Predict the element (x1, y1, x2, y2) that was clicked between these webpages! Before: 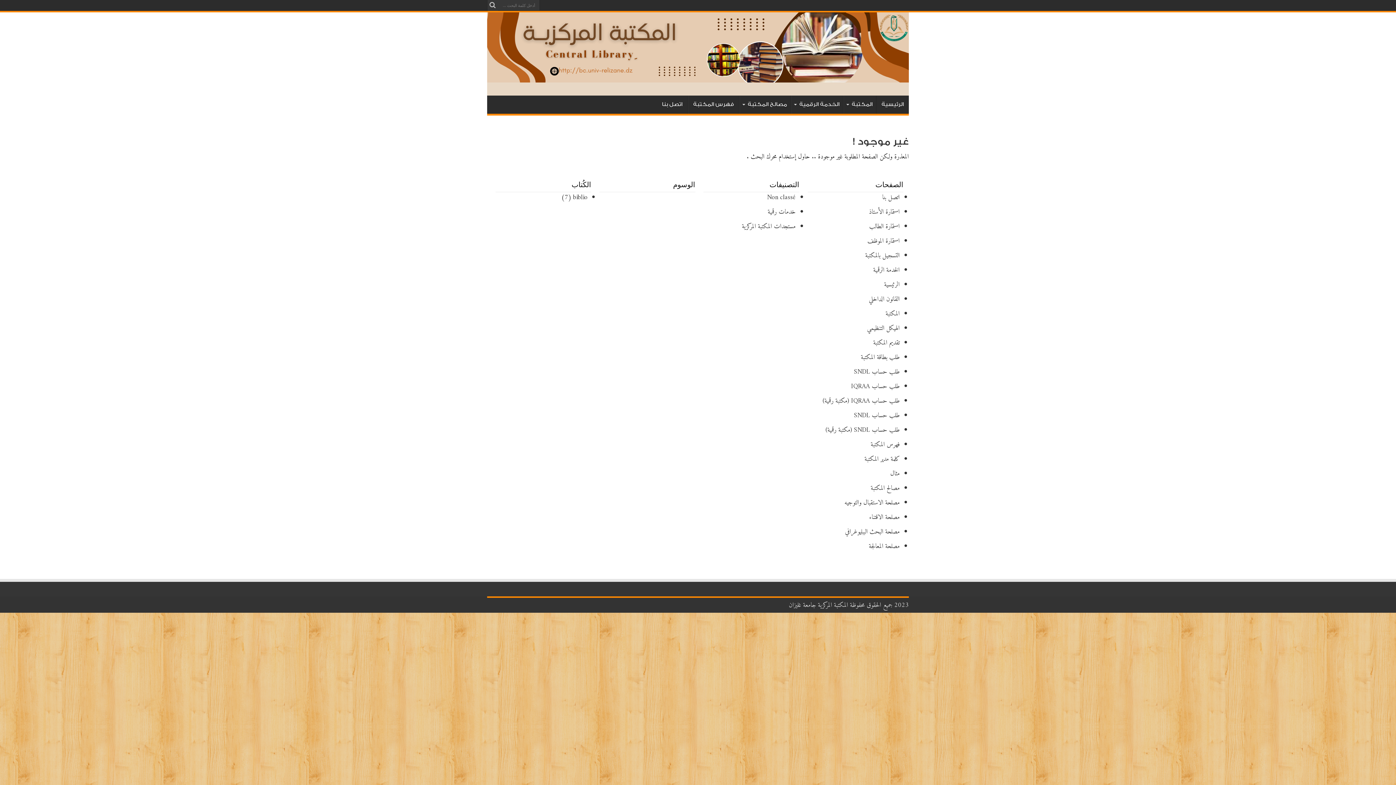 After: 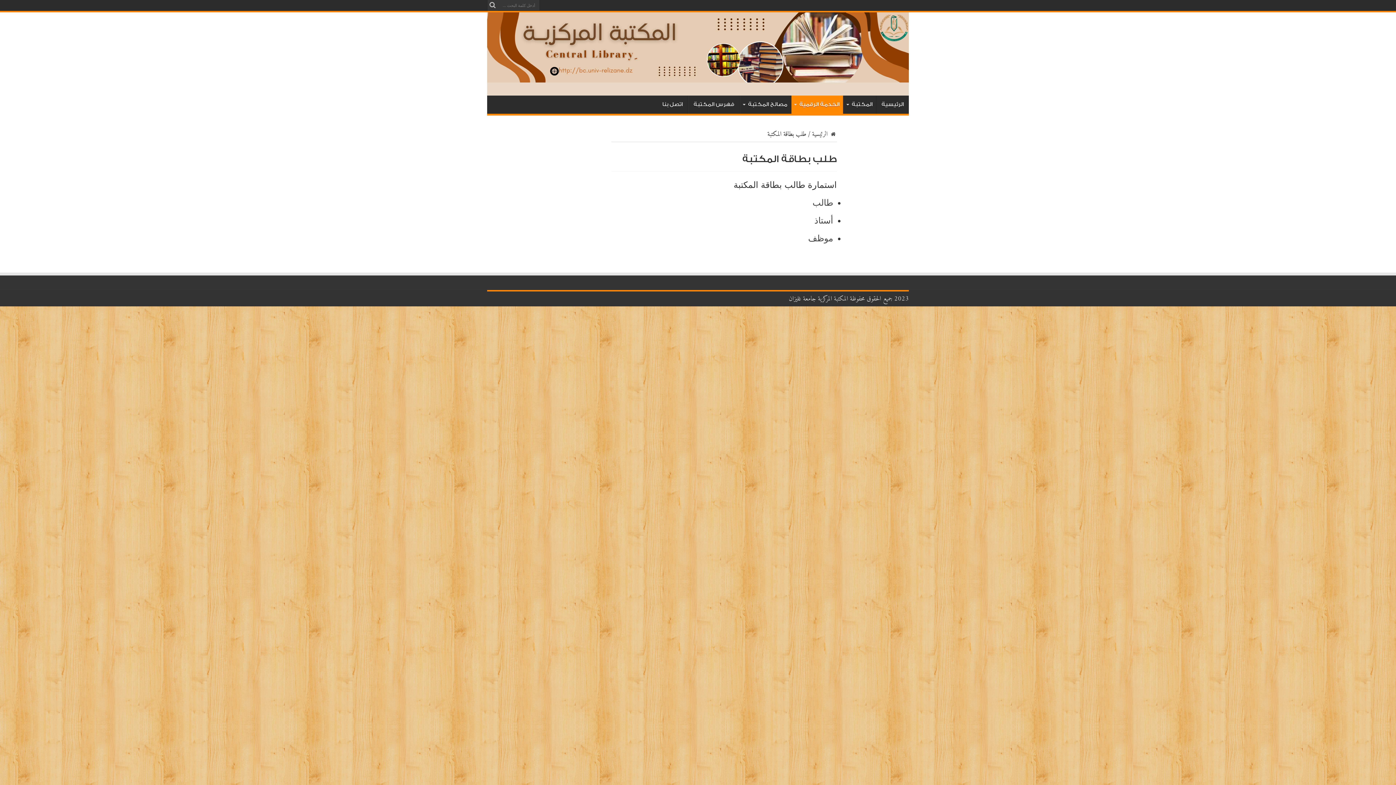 Action: label: طلب بطاقة المكتبة bbox: (861, 351, 900, 364)